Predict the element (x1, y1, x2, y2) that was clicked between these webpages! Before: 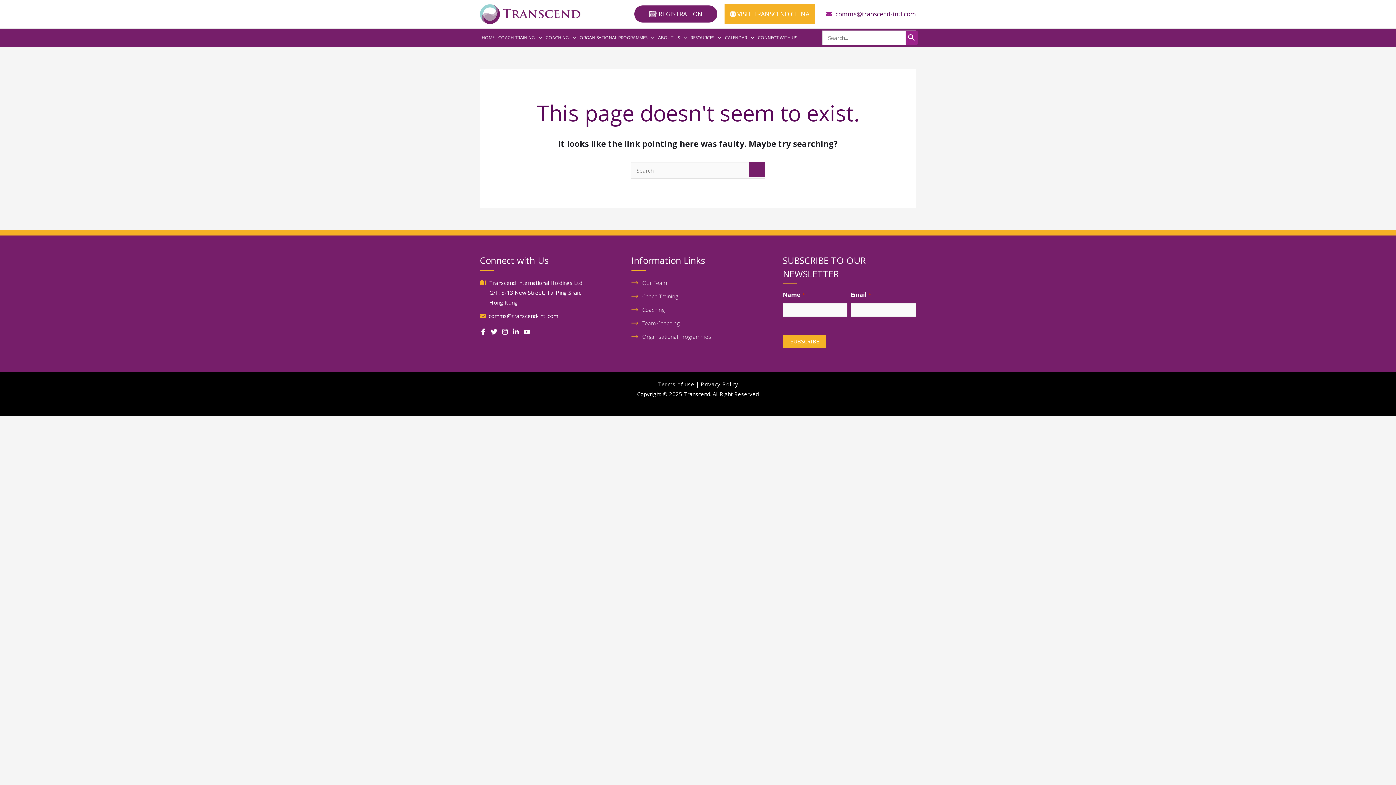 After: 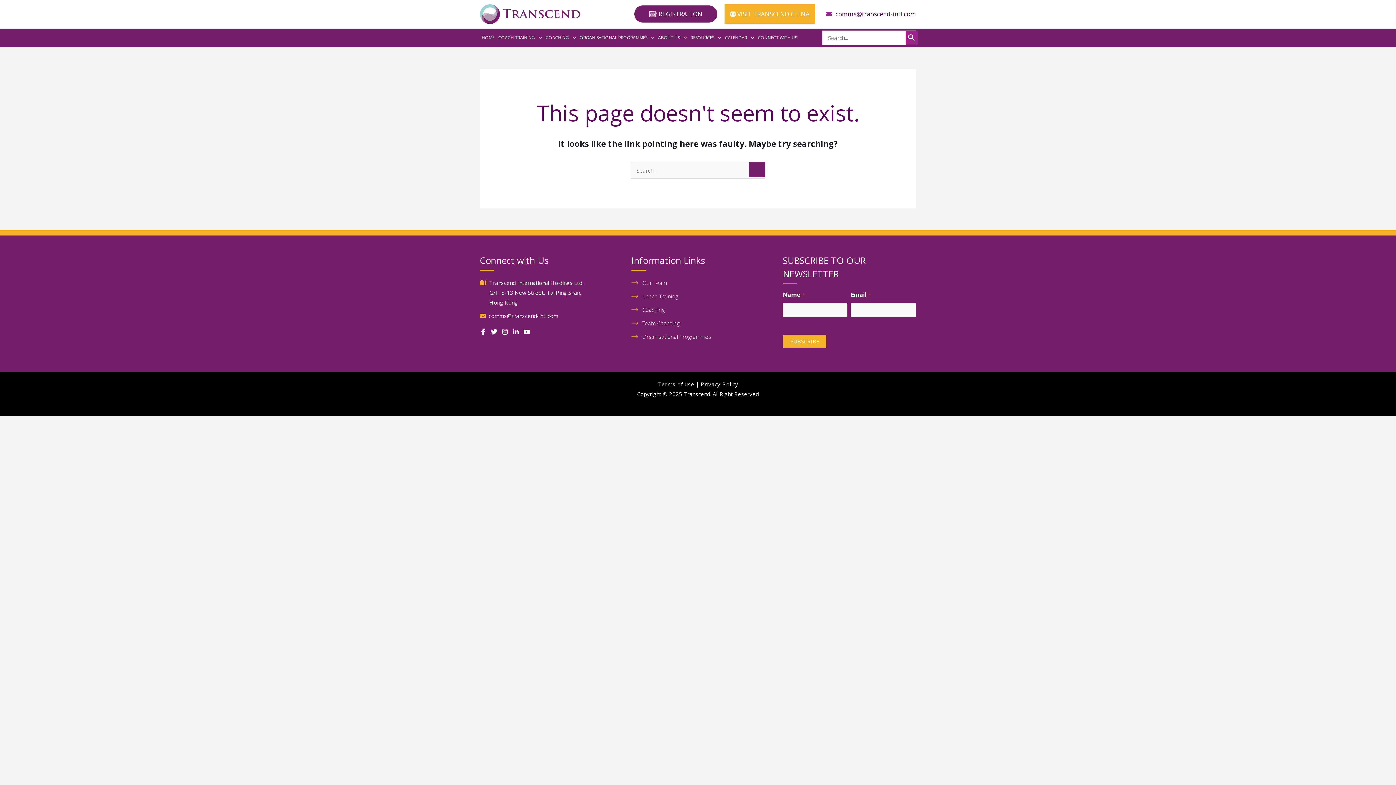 Action: bbox: (490, 328, 497, 335) label: Twitter